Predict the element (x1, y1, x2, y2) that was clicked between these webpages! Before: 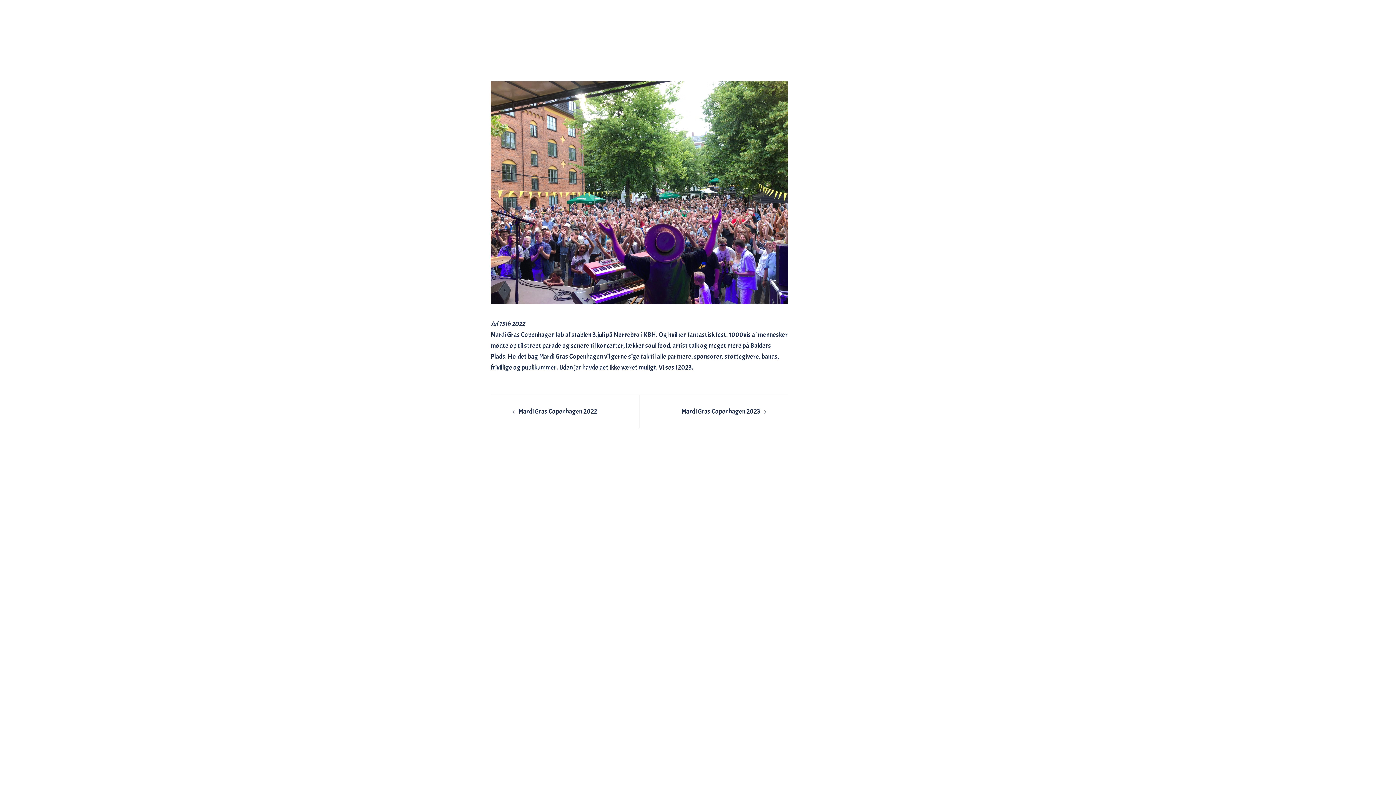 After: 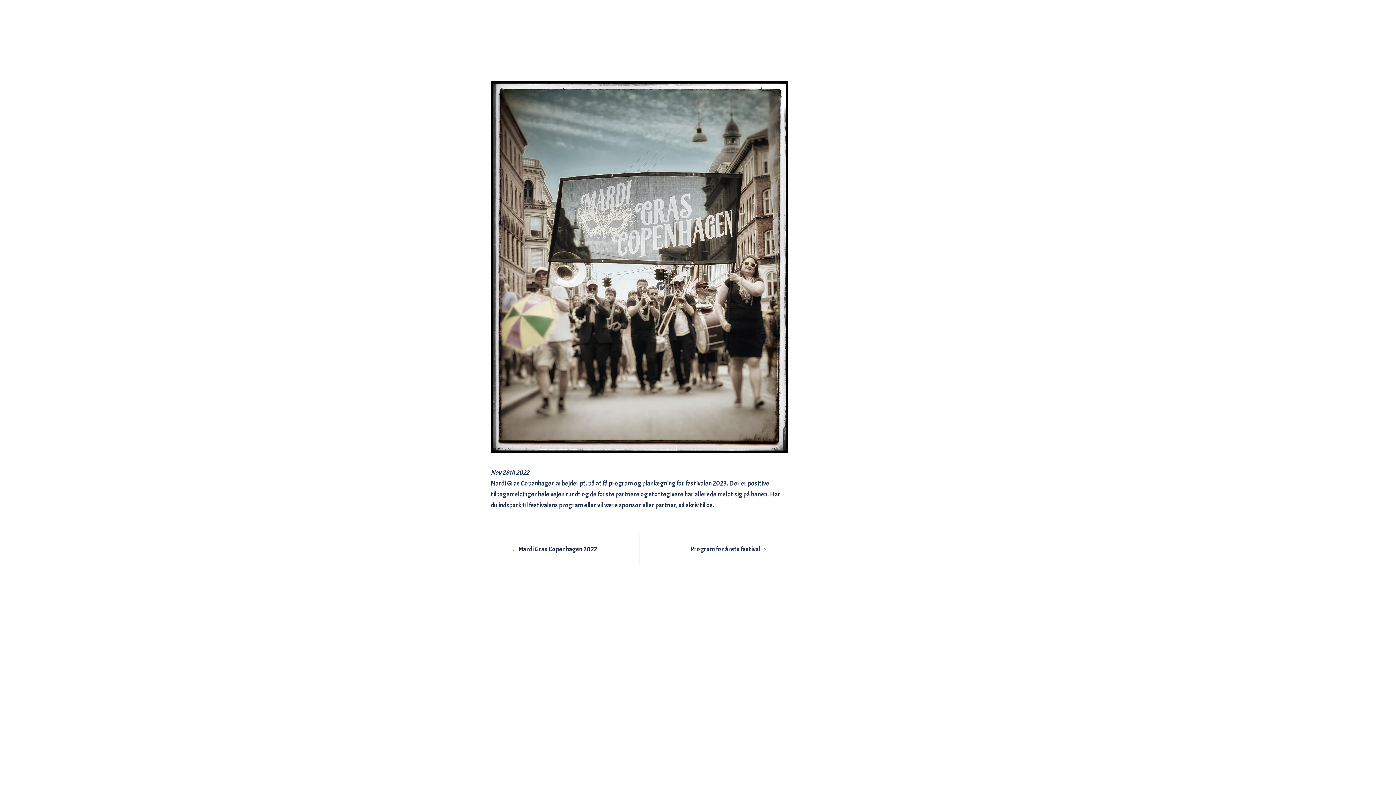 Action: label: Mardi Gras Copenhagen 2023 bbox: (681, 407, 760, 416)